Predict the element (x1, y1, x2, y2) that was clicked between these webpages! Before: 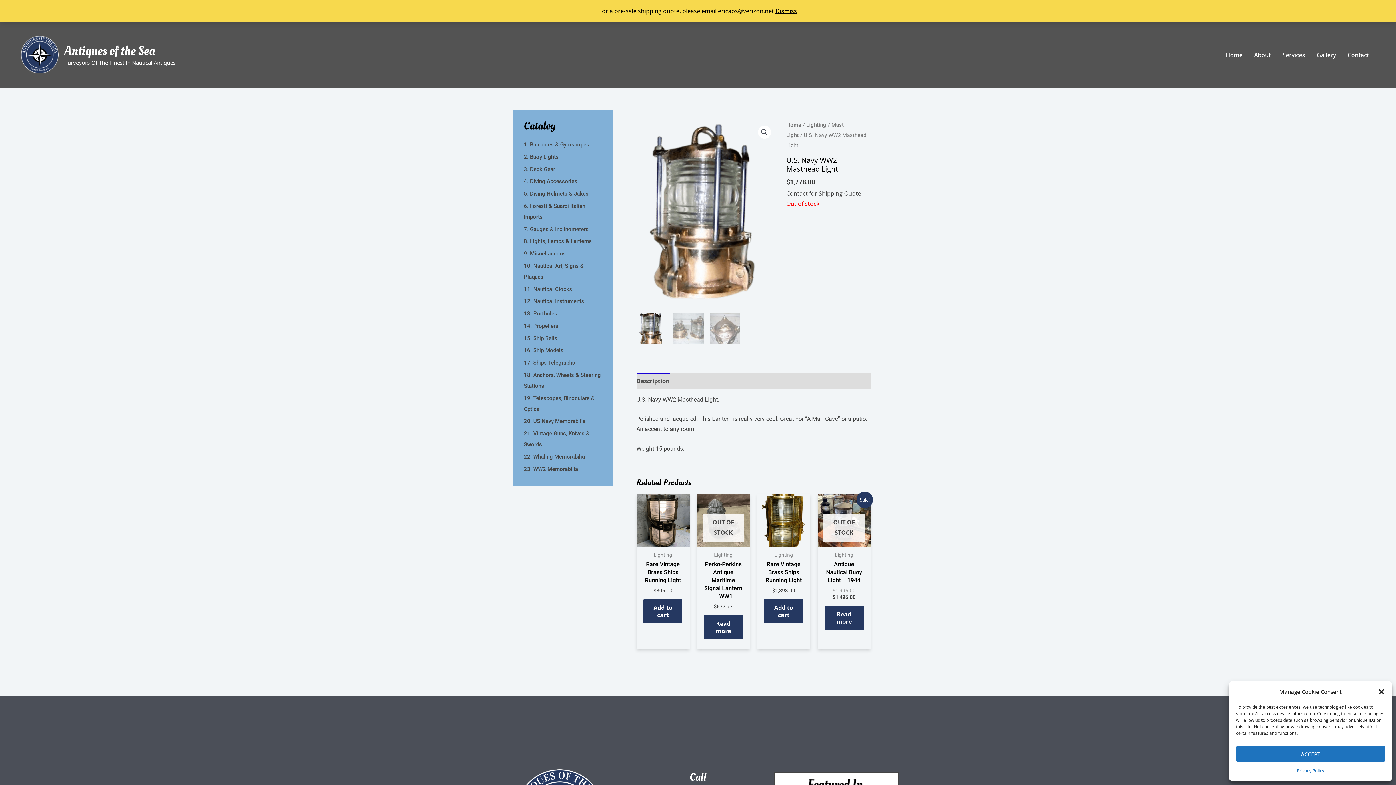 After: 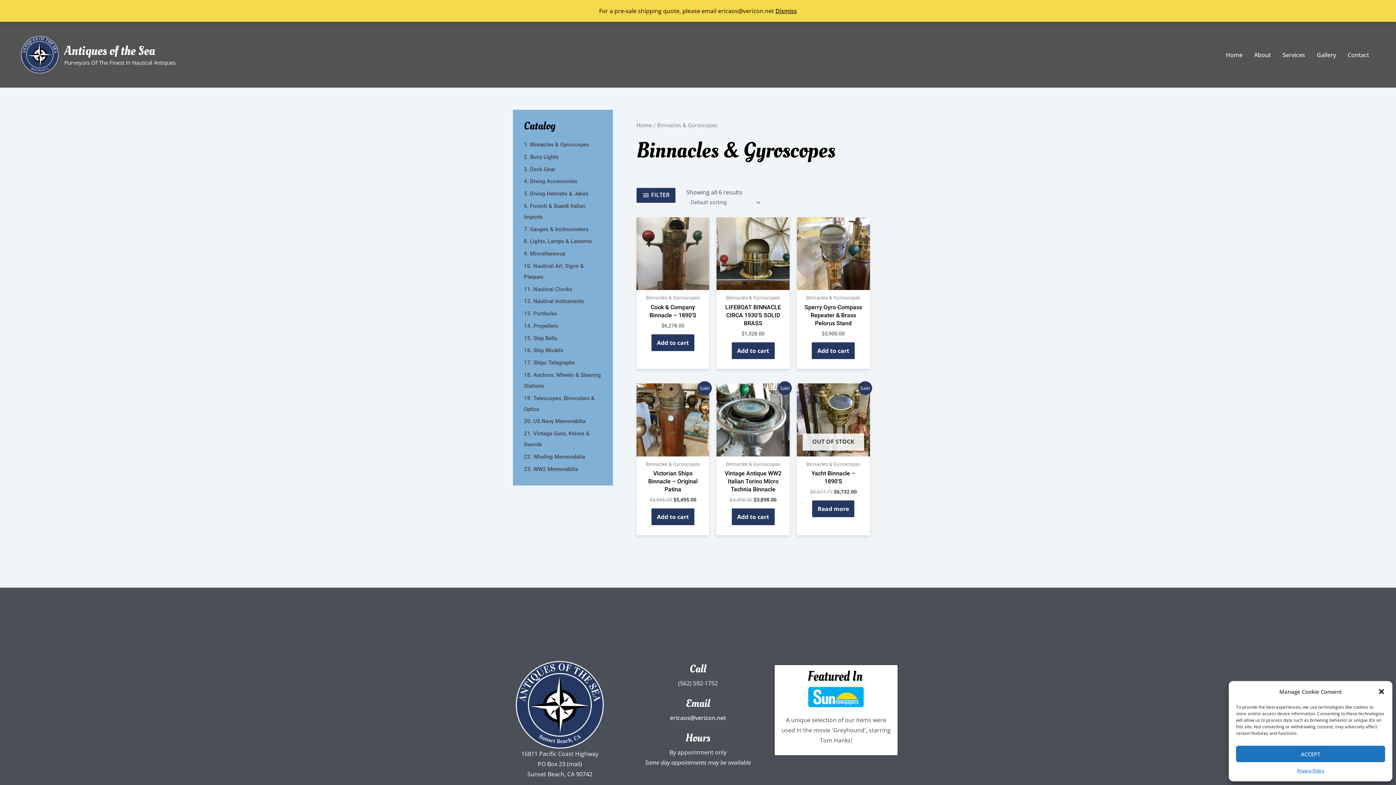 Action: bbox: (524, 141, 589, 148) label: 1. Binnacles & Gyroscopes